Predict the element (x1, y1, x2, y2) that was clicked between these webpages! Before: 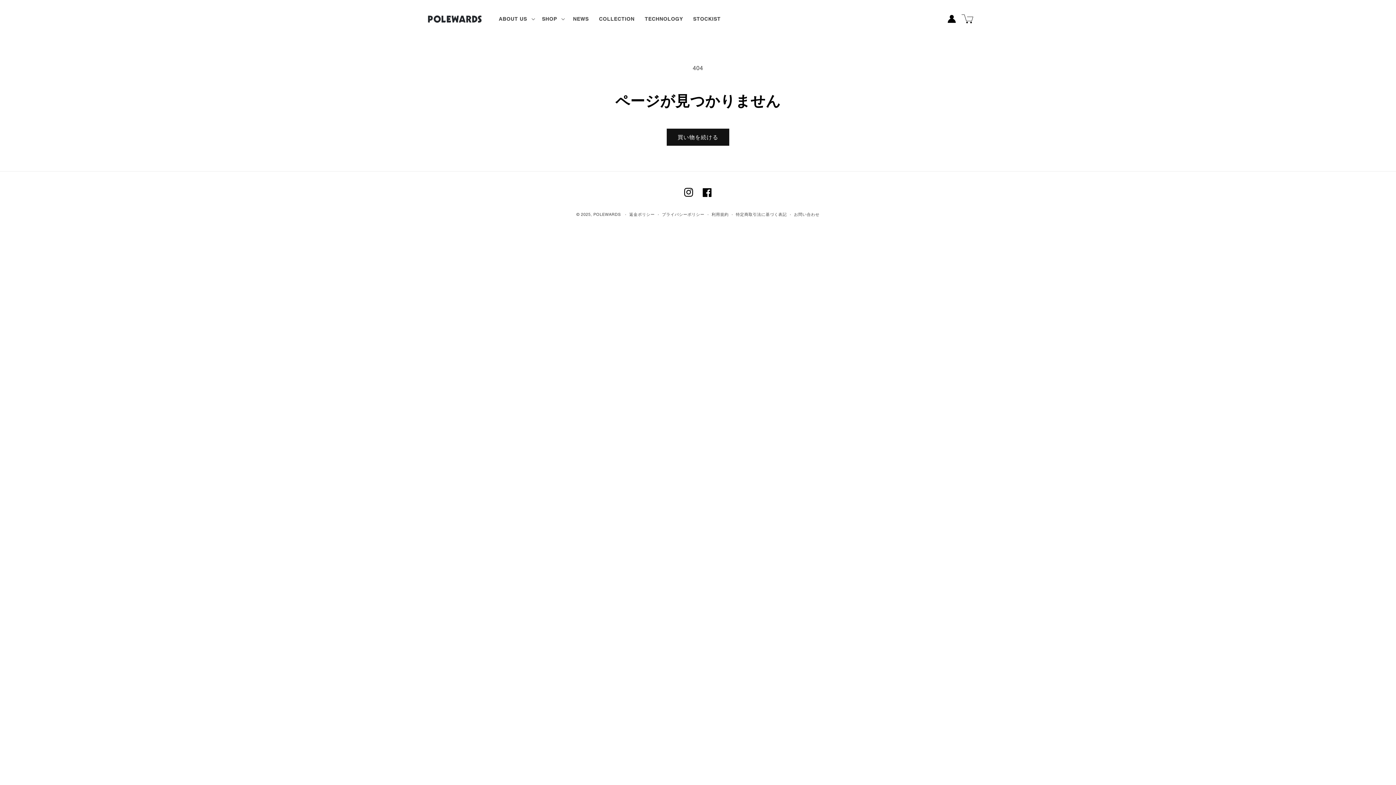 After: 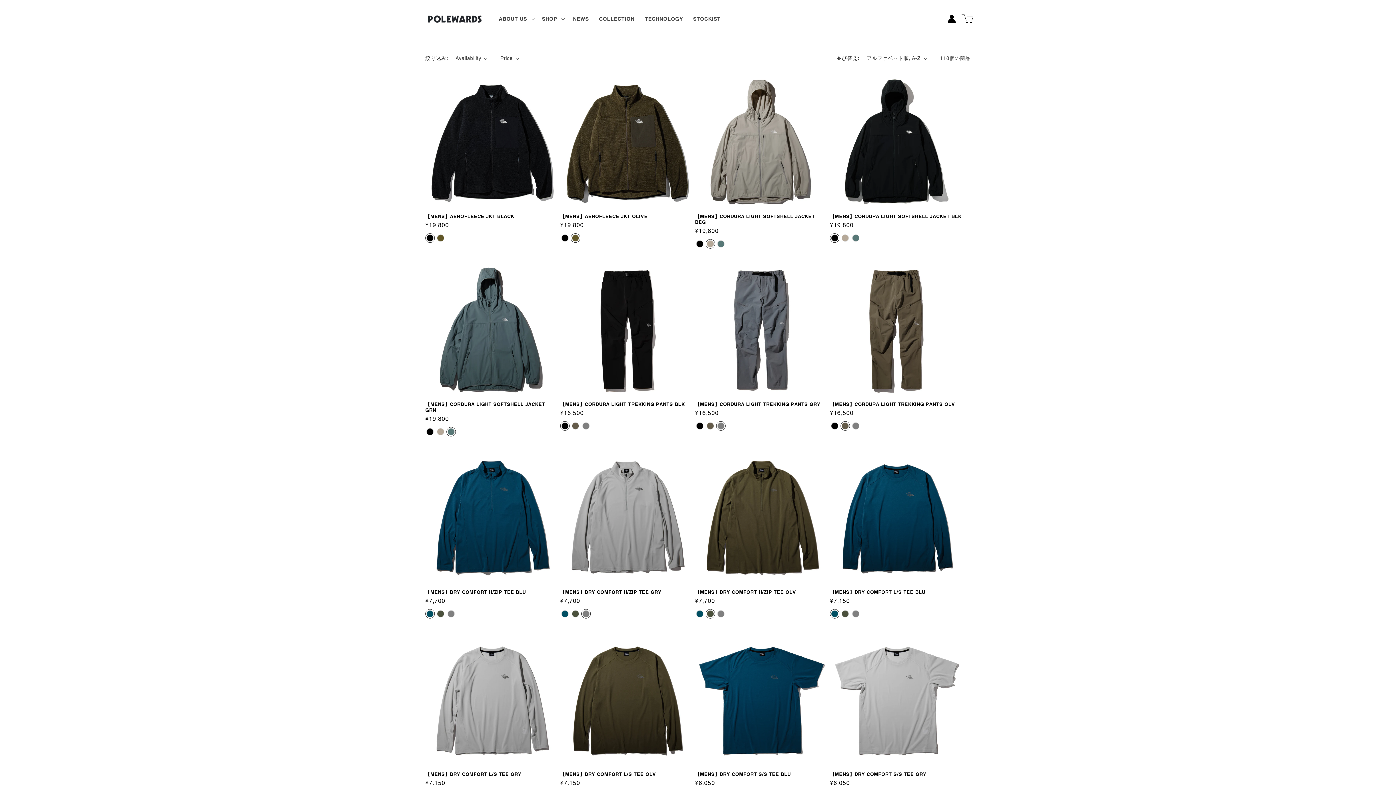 Action: label: 買い物を続ける bbox: (666, 128, 729, 145)